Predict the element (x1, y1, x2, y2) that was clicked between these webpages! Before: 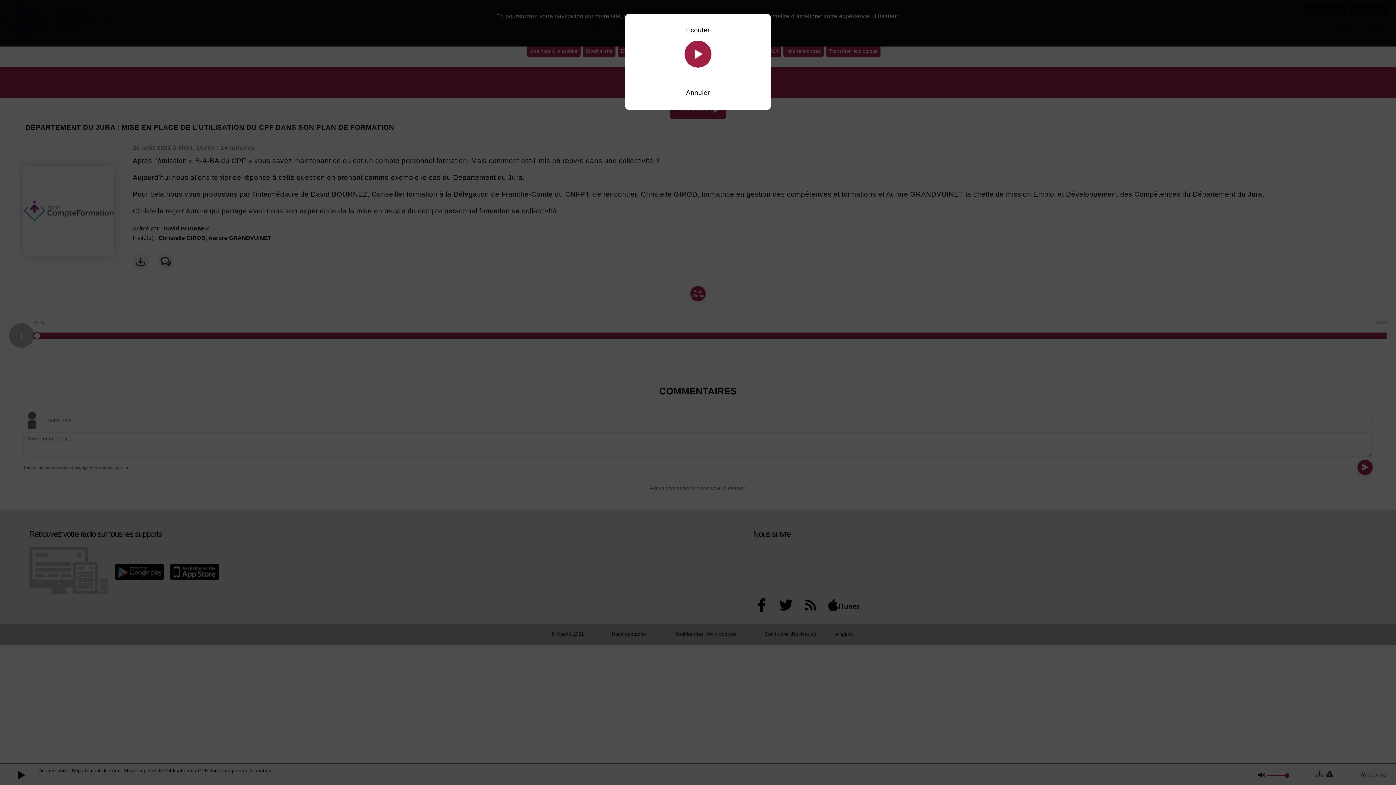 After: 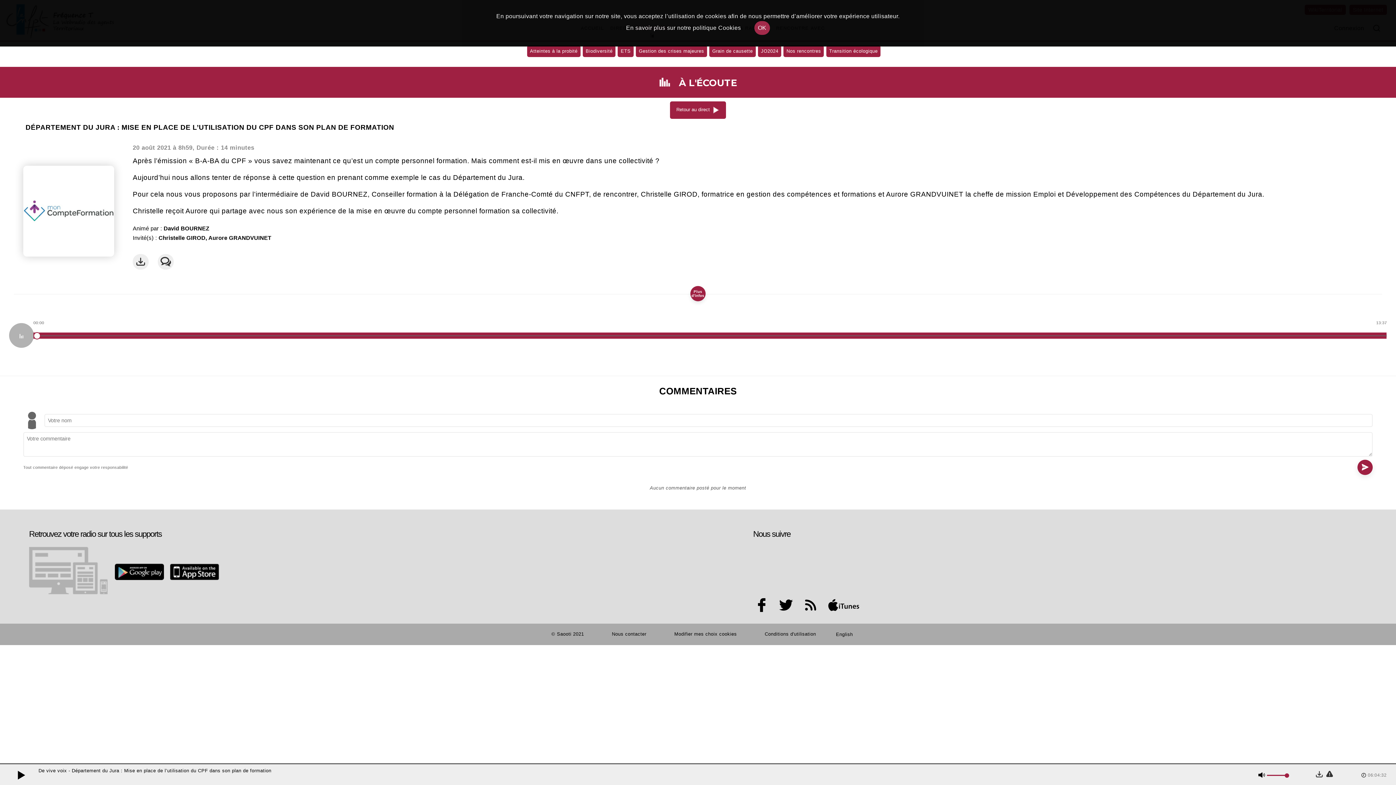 Action: bbox: (686, 89, 710, 96) label: Annuler